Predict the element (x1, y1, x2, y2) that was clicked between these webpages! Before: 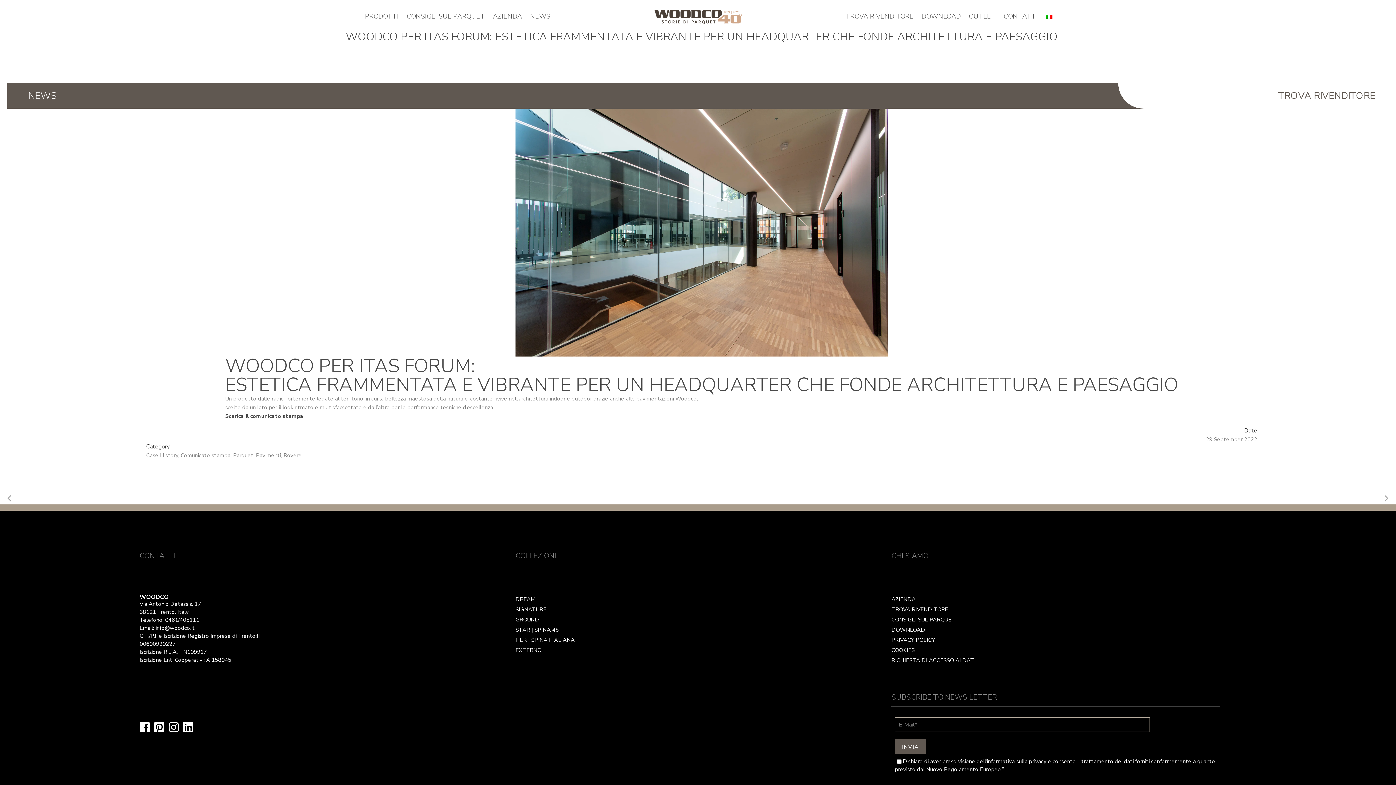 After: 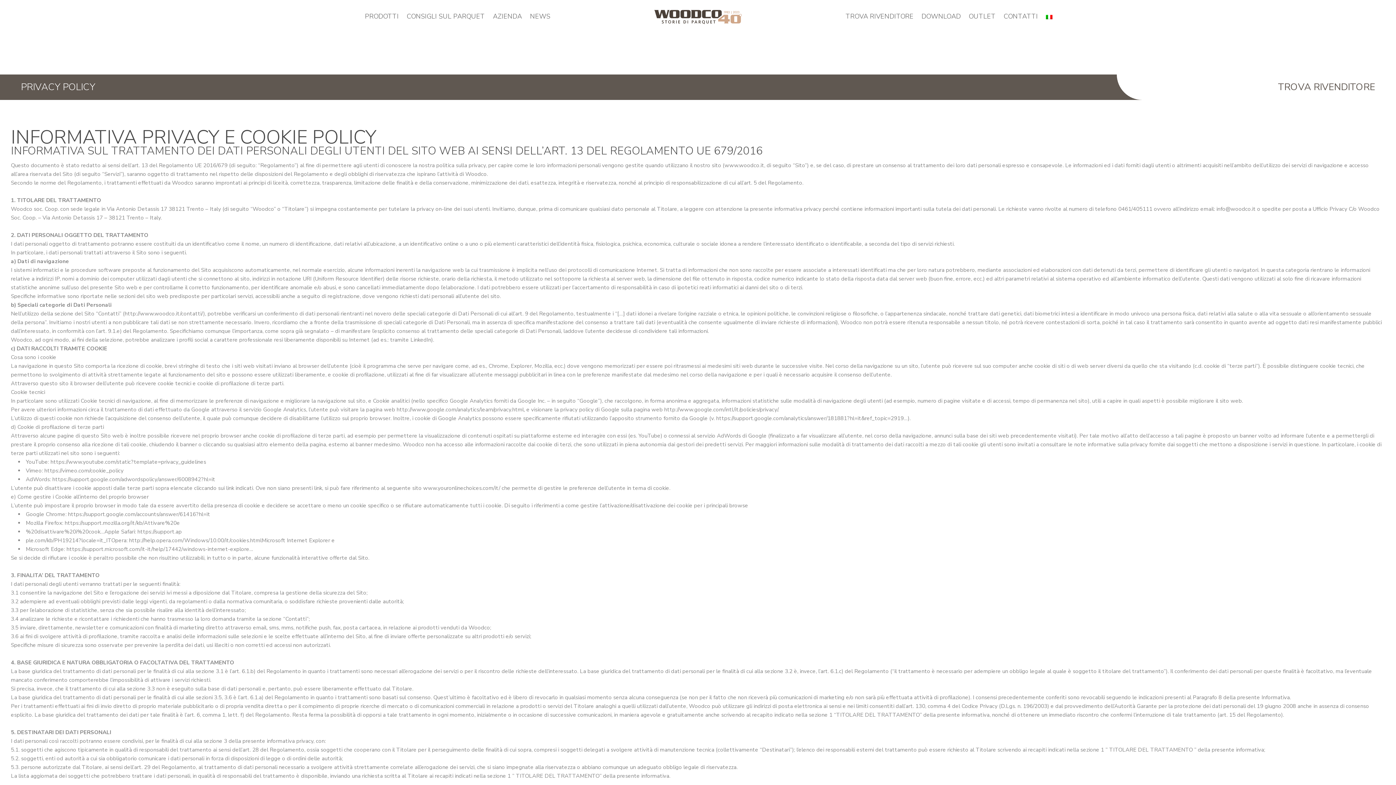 Action: label: PRIVACY POLICY bbox: (891, 636, 935, 644)